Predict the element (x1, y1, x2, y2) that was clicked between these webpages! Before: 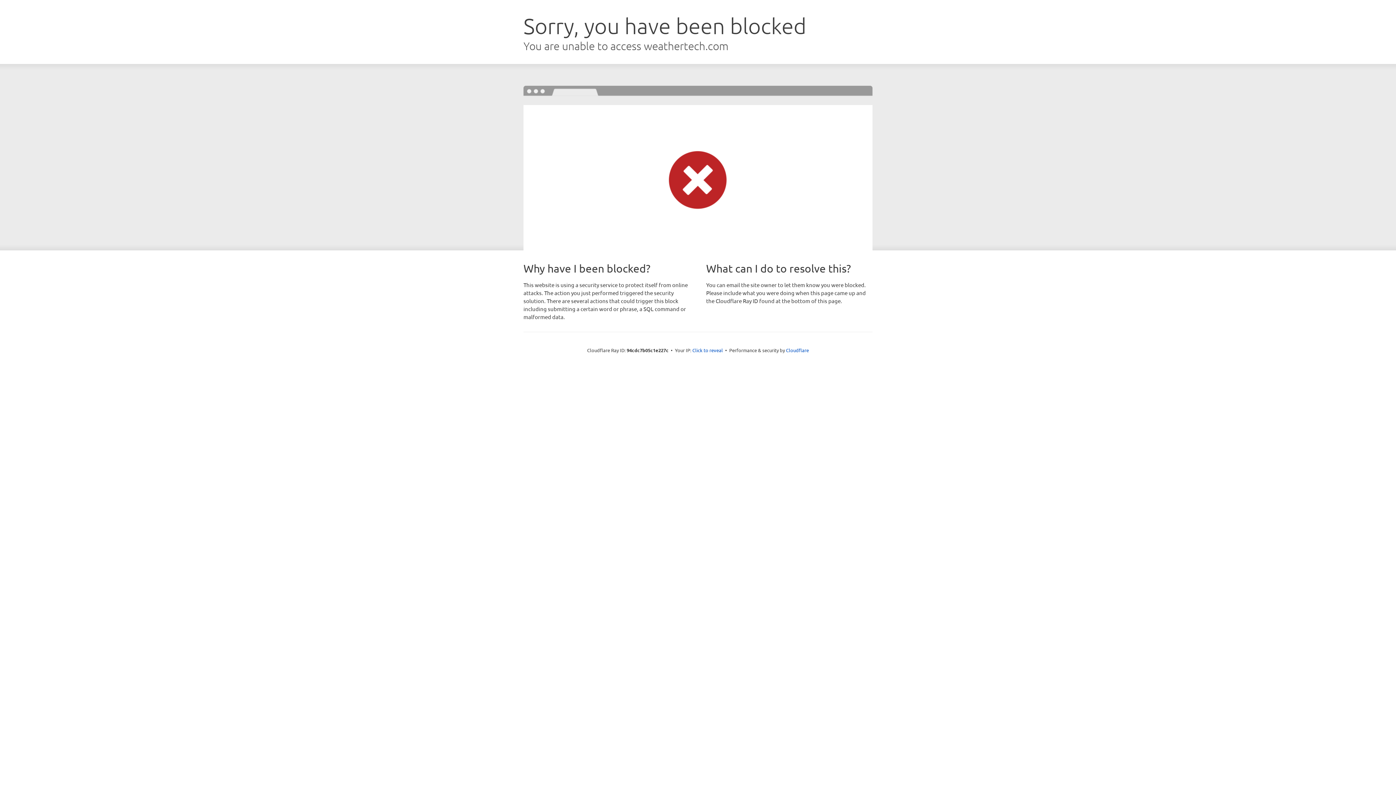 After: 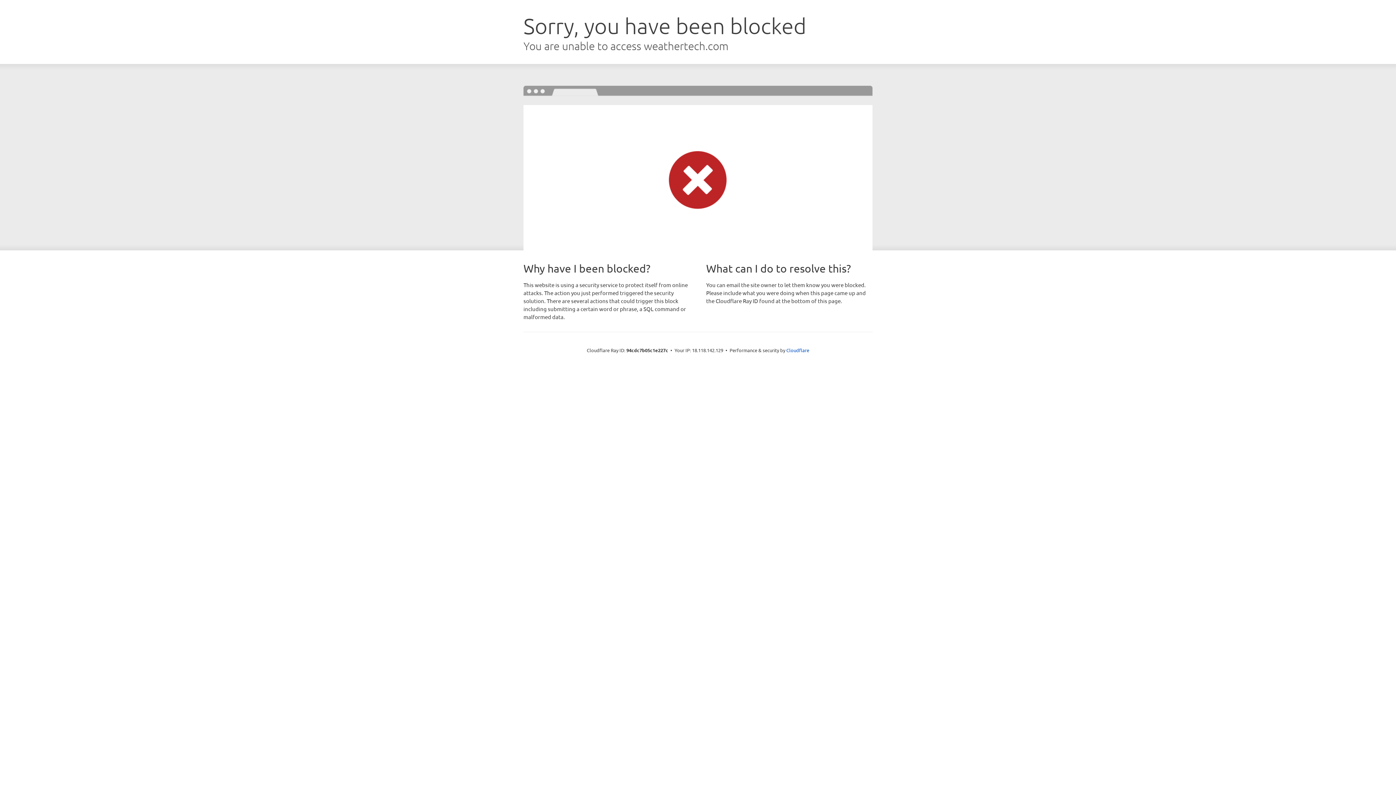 Action: bbox: (692, 346, 723, 353) label: Click to reveal